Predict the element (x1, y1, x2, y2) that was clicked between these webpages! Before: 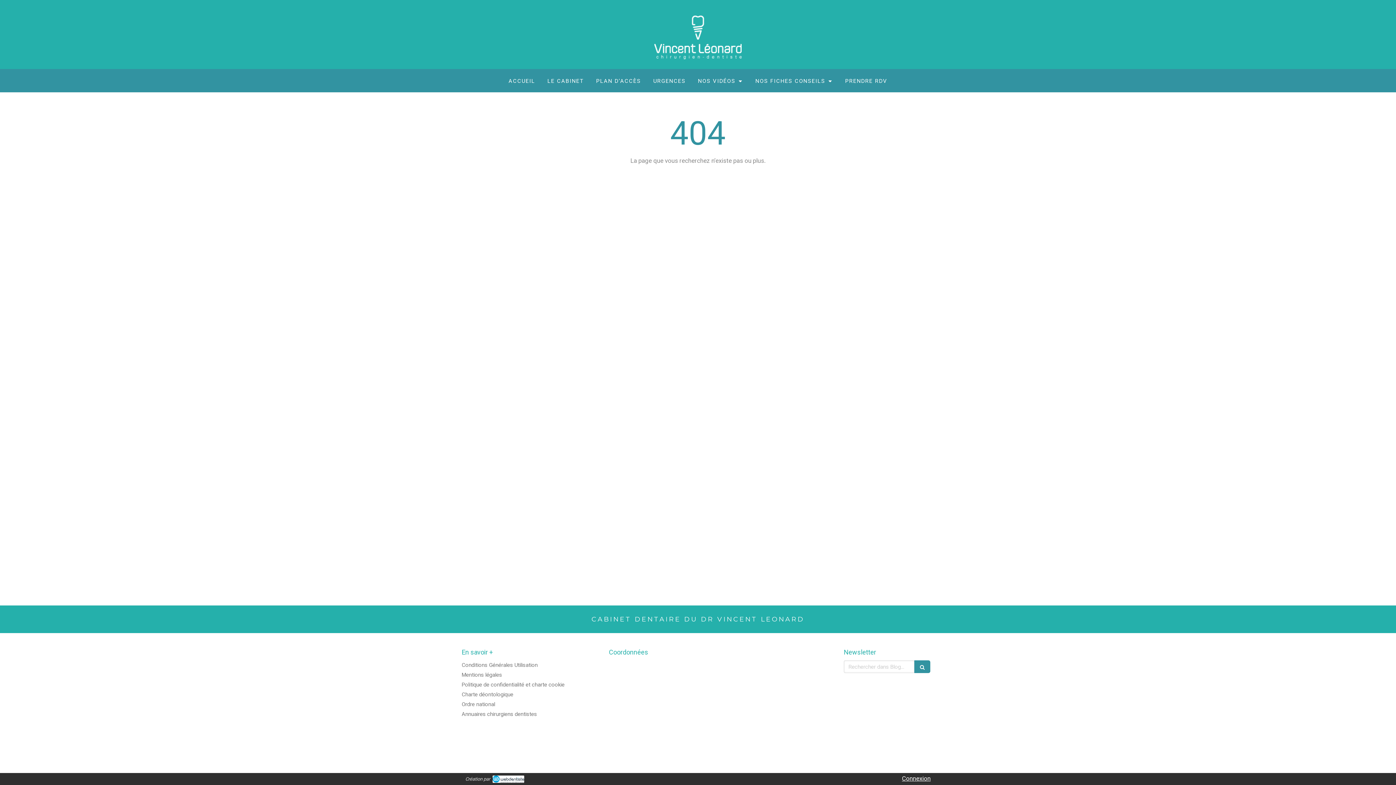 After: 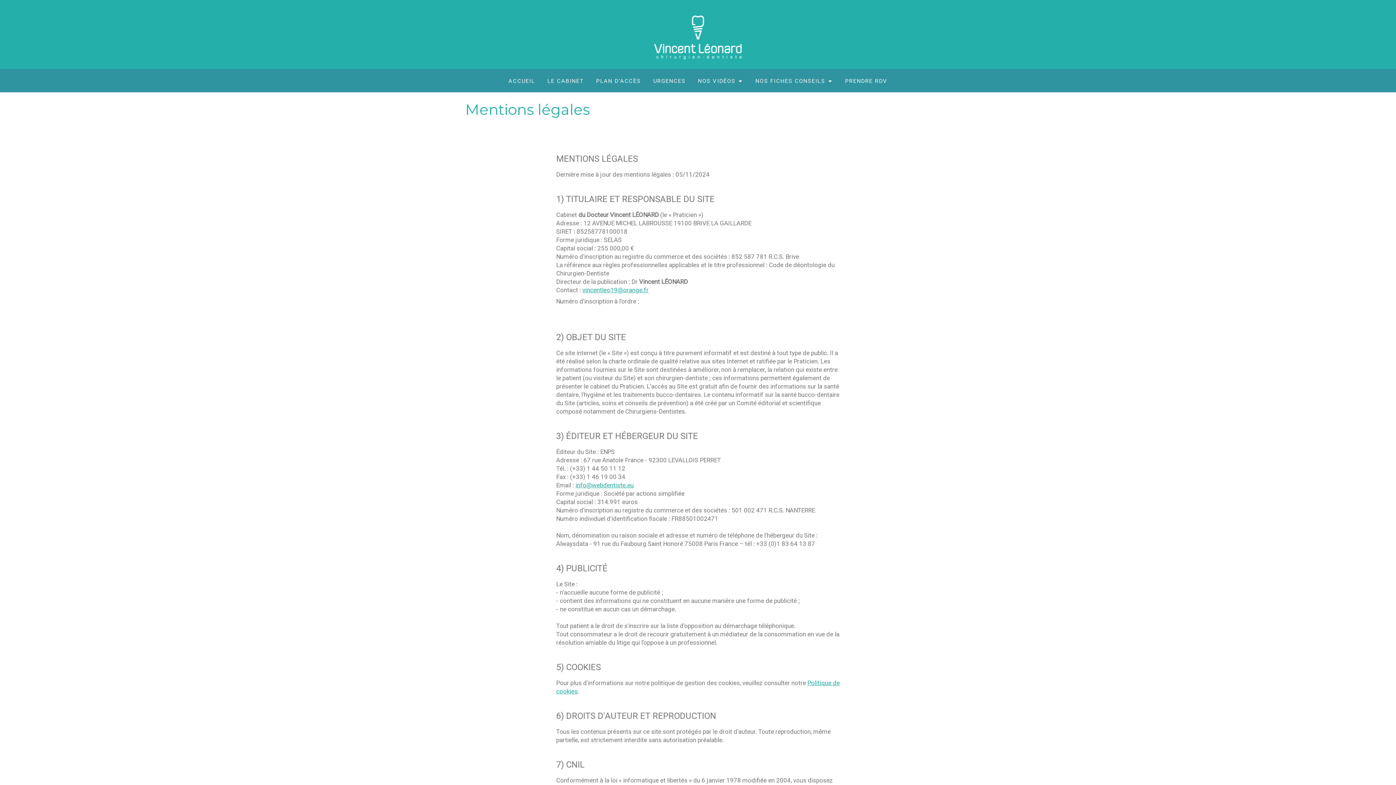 Action: label: Mentions légales bbox: (461, 672, 502, 678)